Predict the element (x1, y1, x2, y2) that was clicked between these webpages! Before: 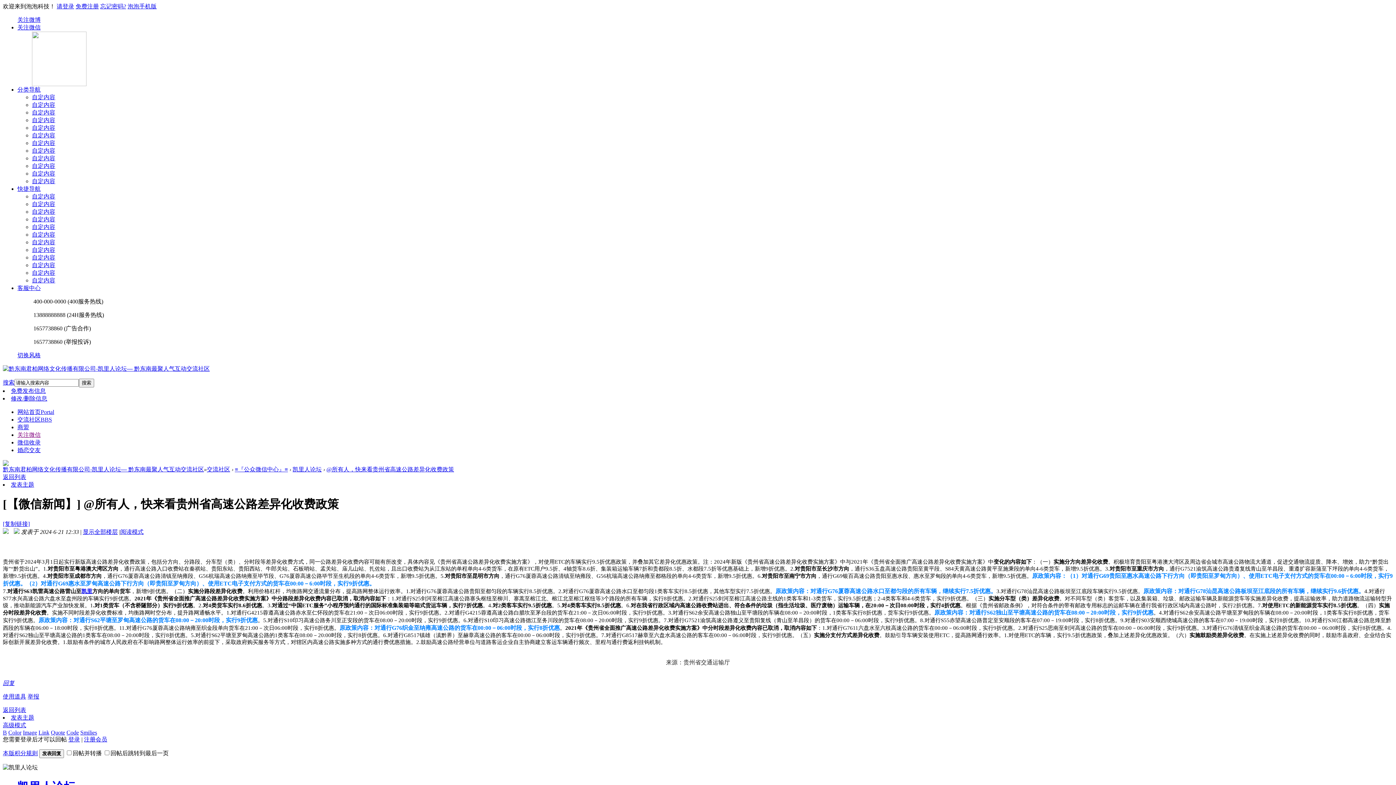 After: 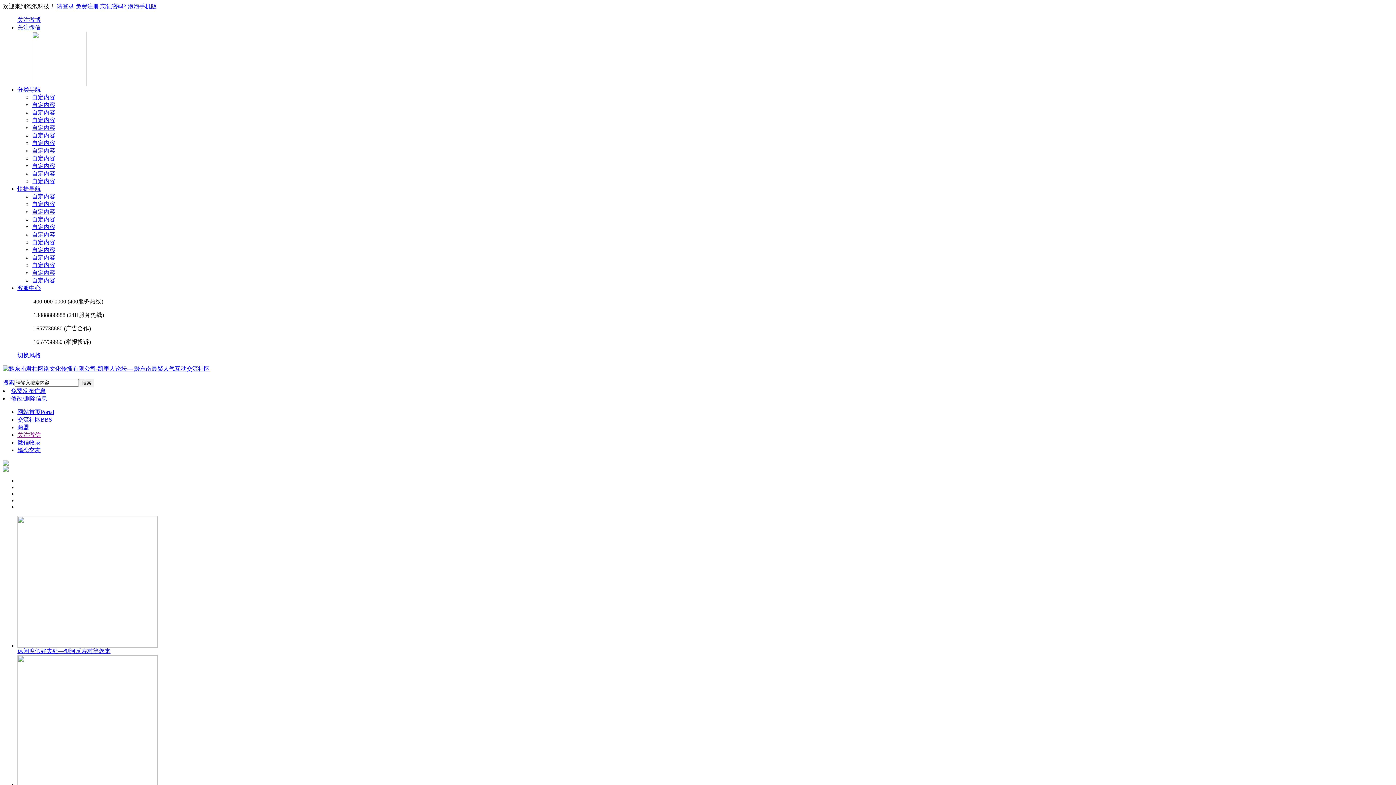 Action: label: 网站首页Portal bbox: (17, 409, 54, 415)